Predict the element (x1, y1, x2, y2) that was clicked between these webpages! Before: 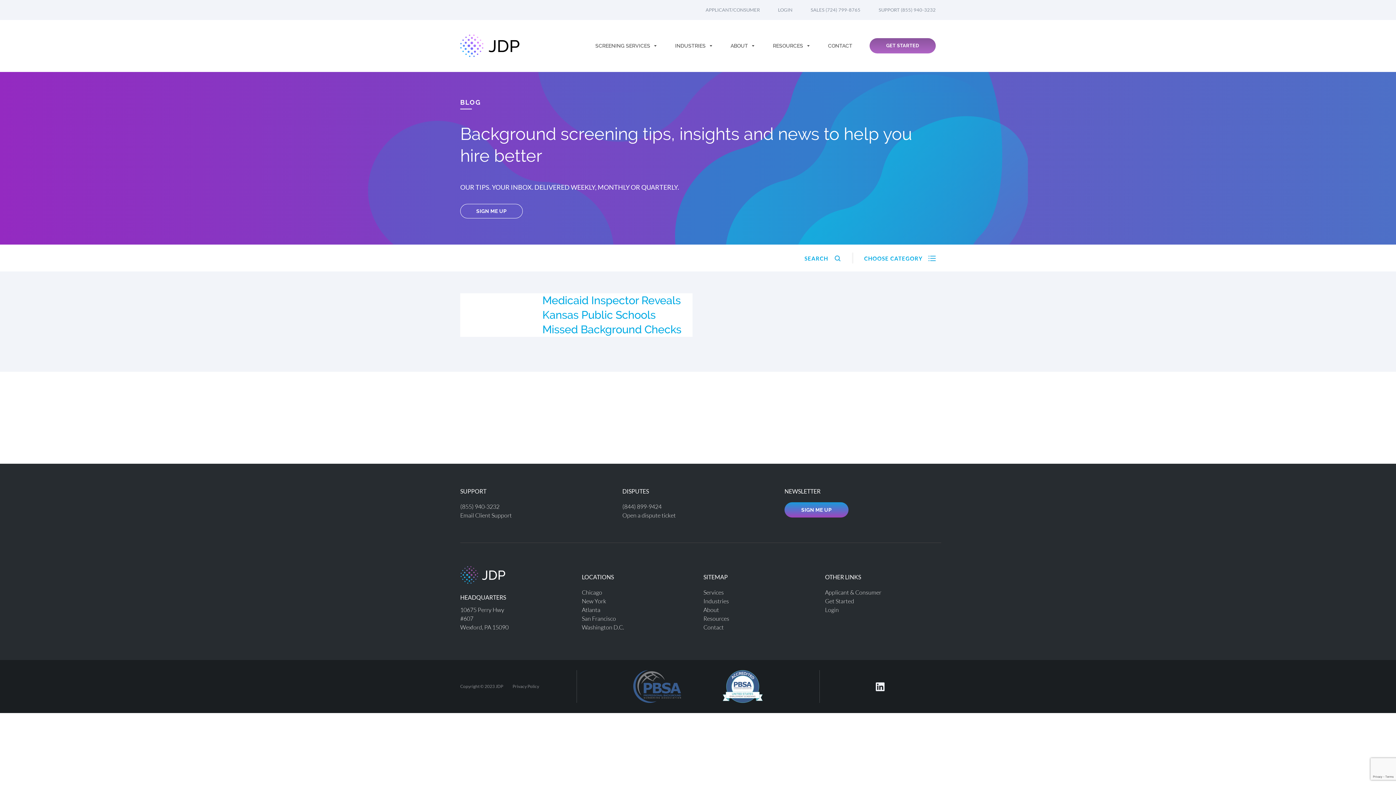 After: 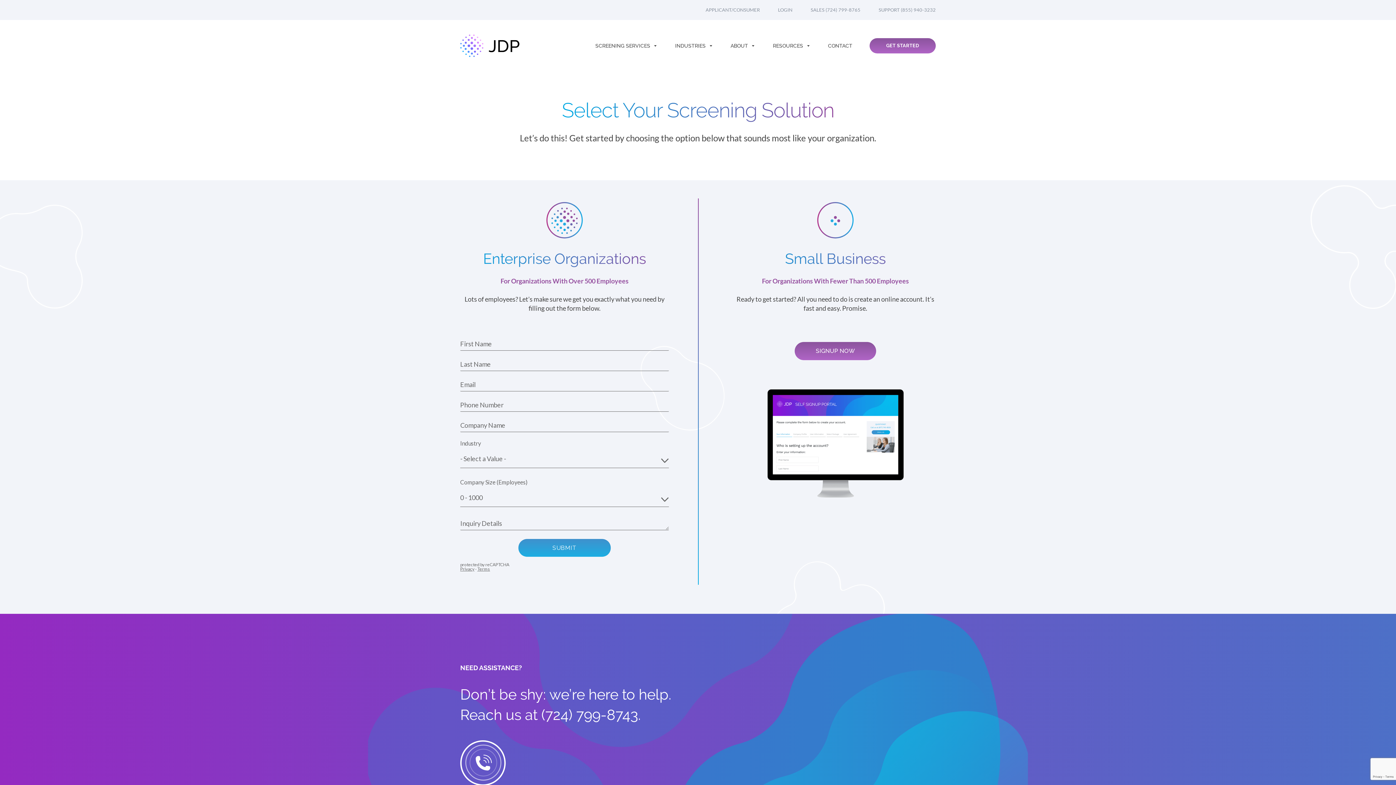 Action: bbox: (869, 38, 936, 53) label: GET STARTED